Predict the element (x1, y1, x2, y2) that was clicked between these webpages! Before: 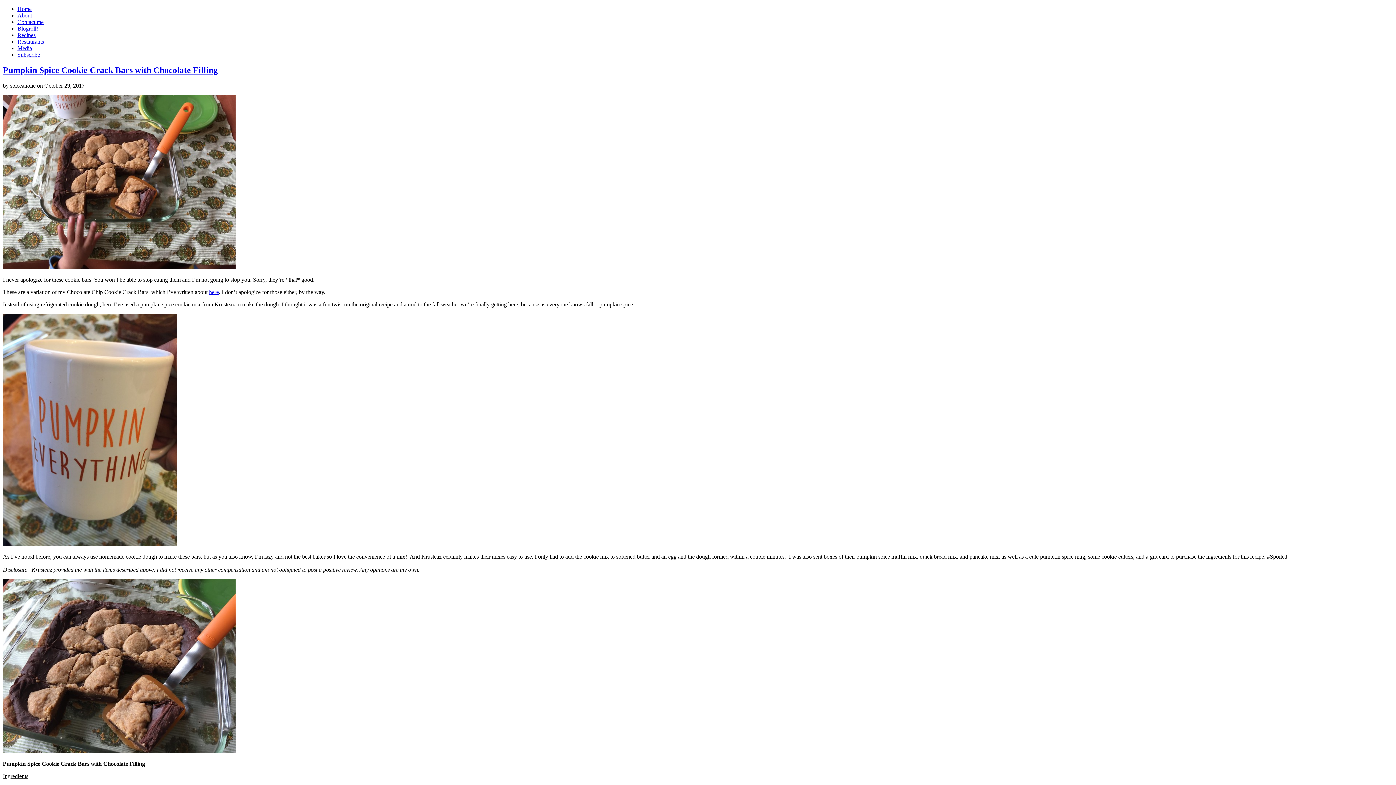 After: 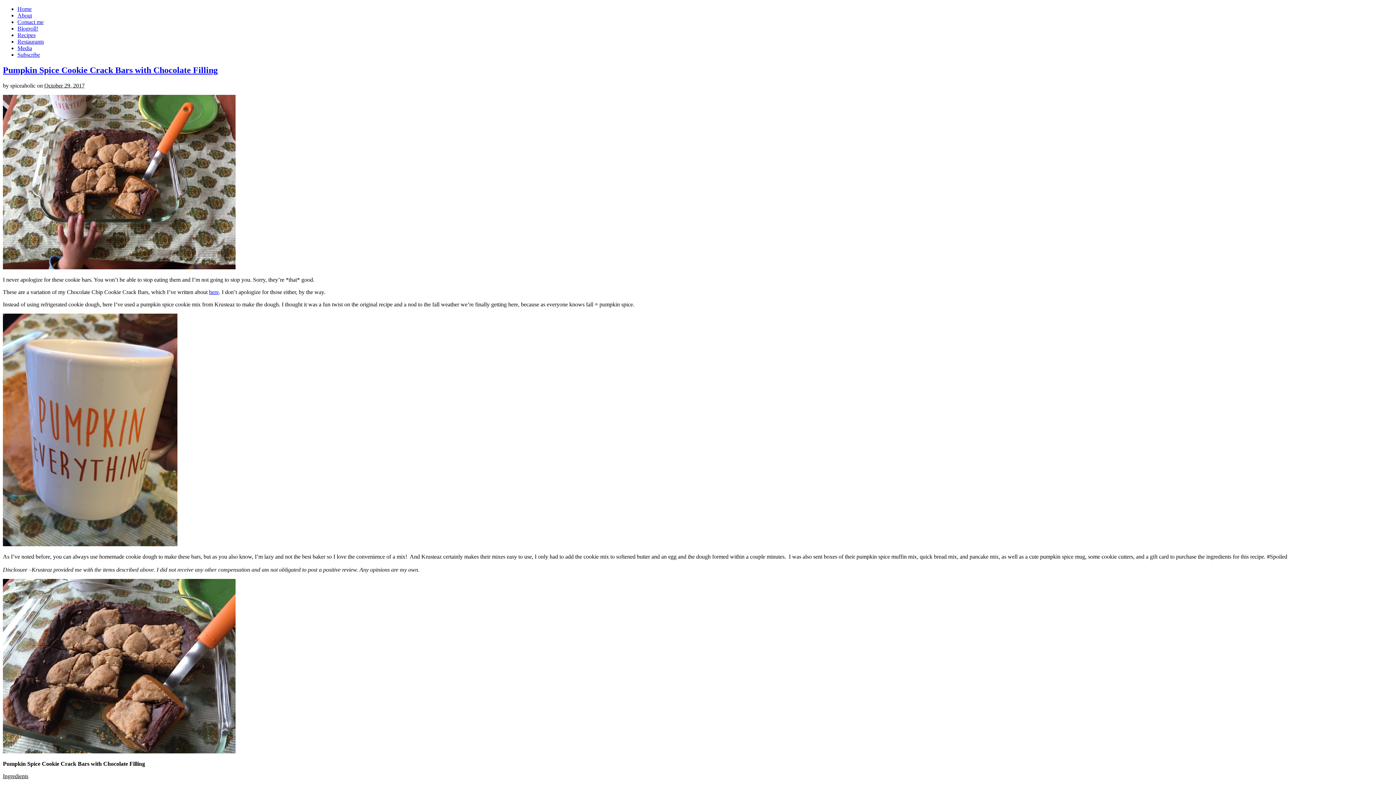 Action: label: Media bbox: (17, 45, 32, 51)